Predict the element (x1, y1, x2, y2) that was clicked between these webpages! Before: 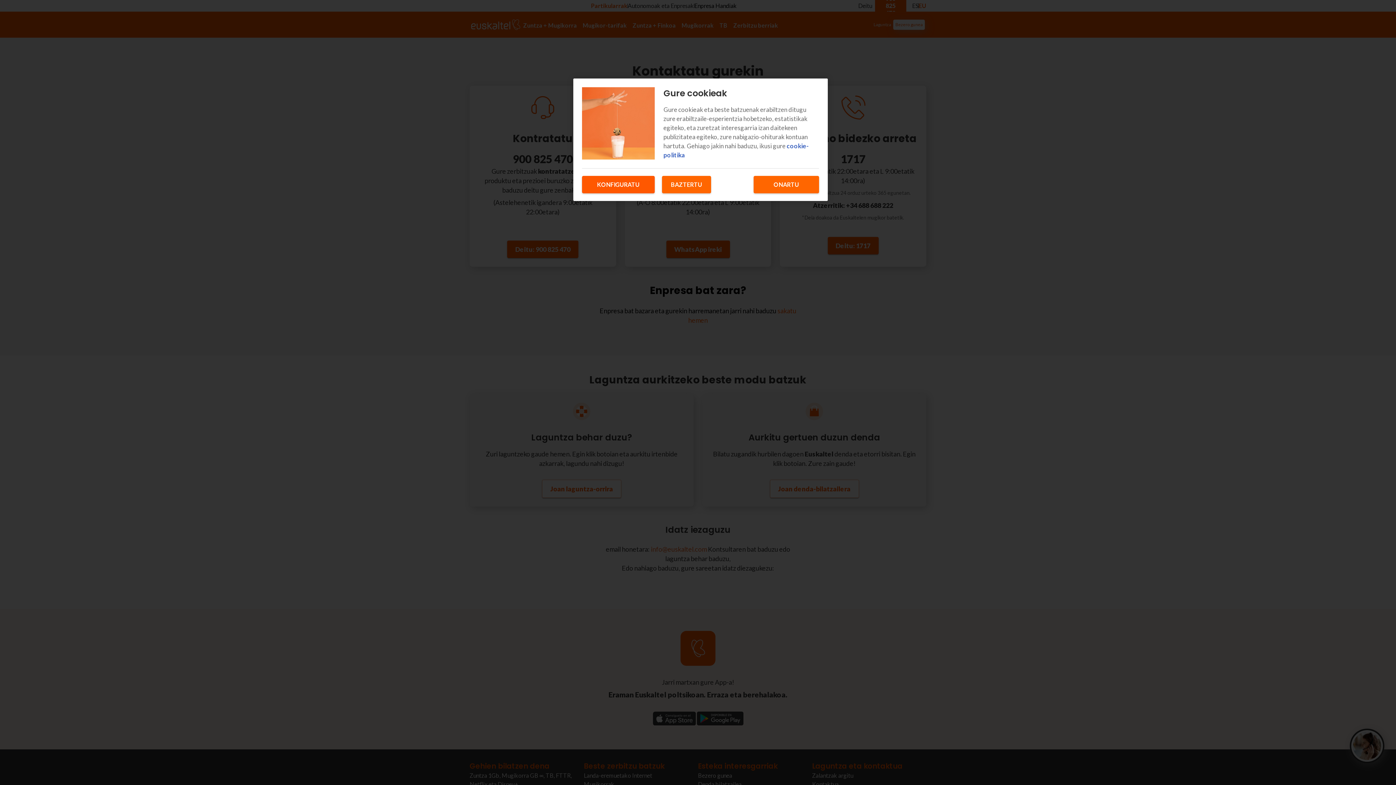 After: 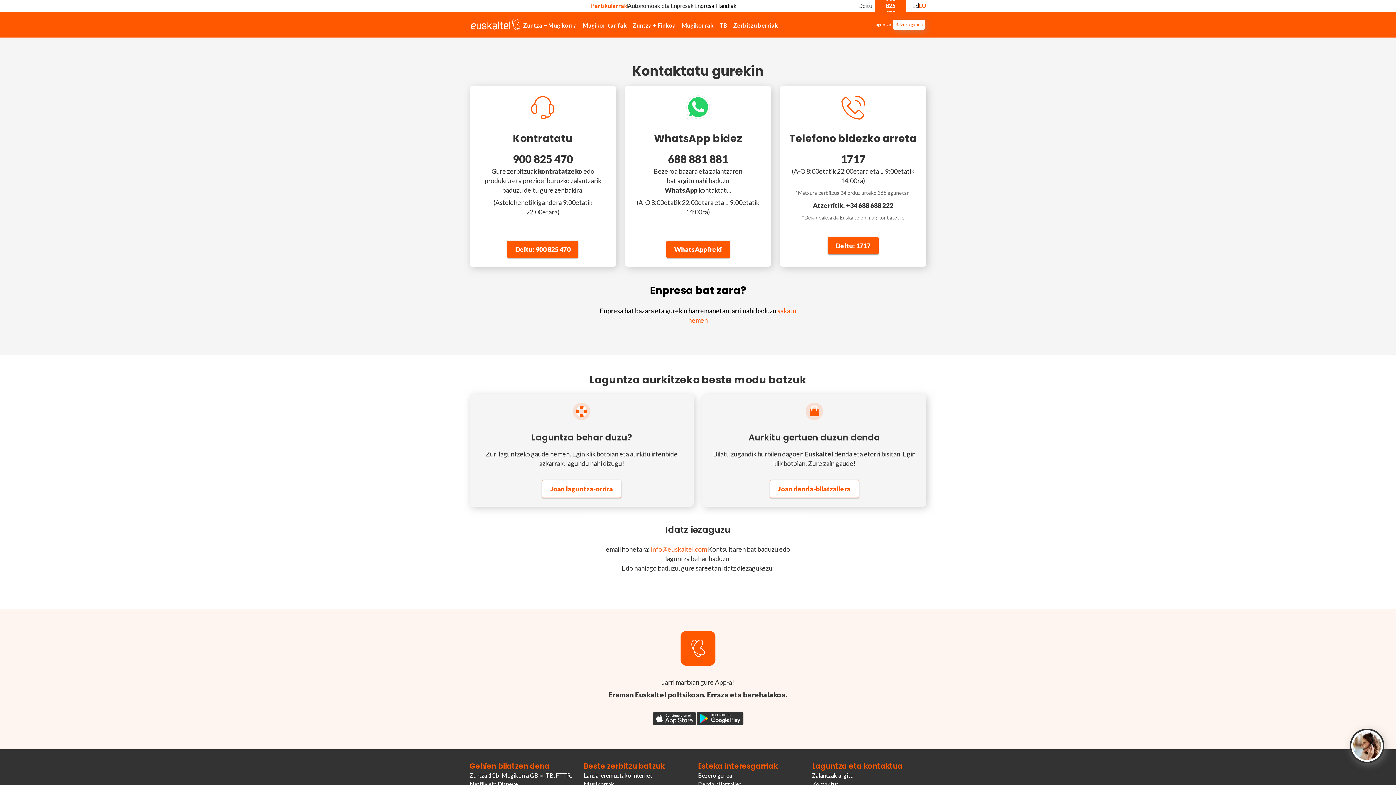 Action: label: ONARTU bbox: (753, 176, 819, 193)